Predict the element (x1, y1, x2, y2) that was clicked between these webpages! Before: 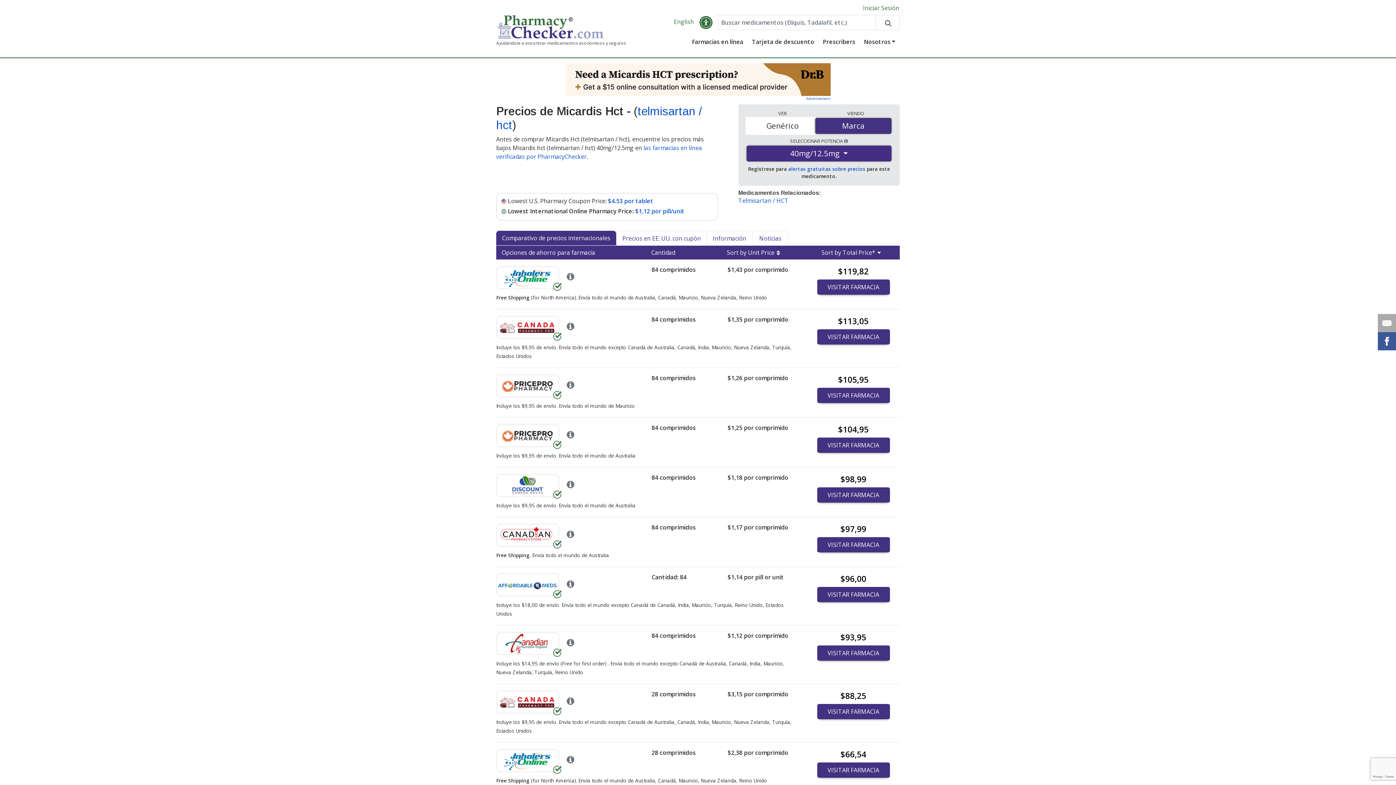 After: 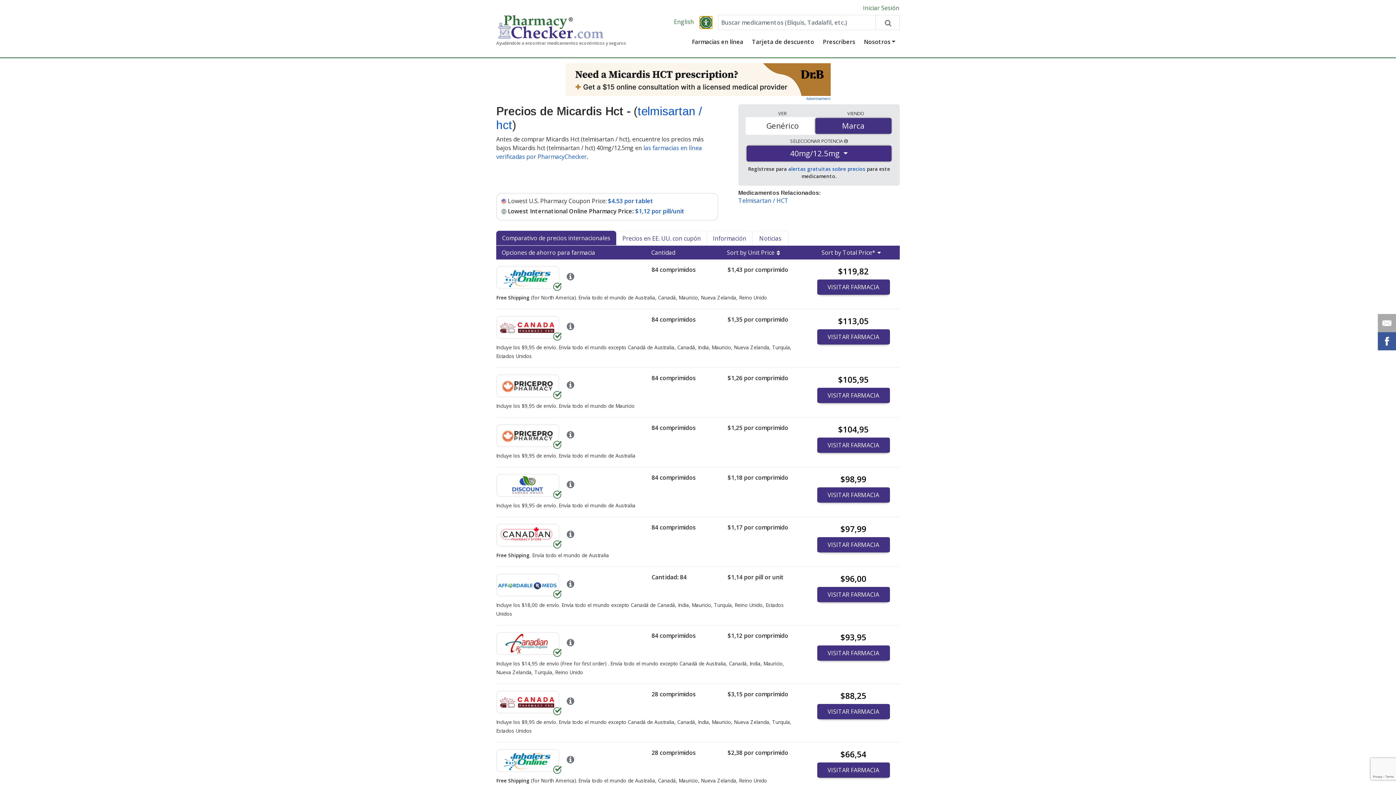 Action: bbox: (699, 16, 712, 29) label: Open accessibility menu